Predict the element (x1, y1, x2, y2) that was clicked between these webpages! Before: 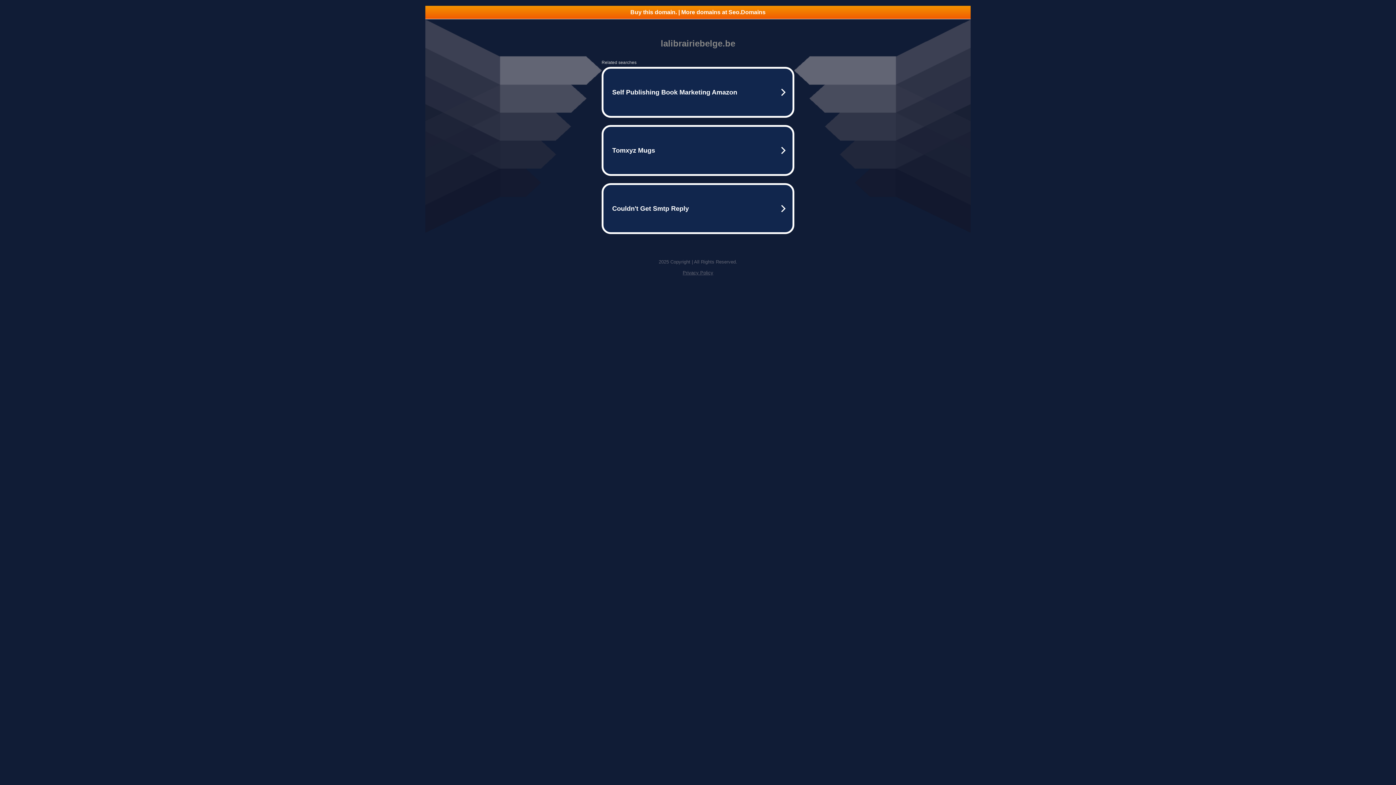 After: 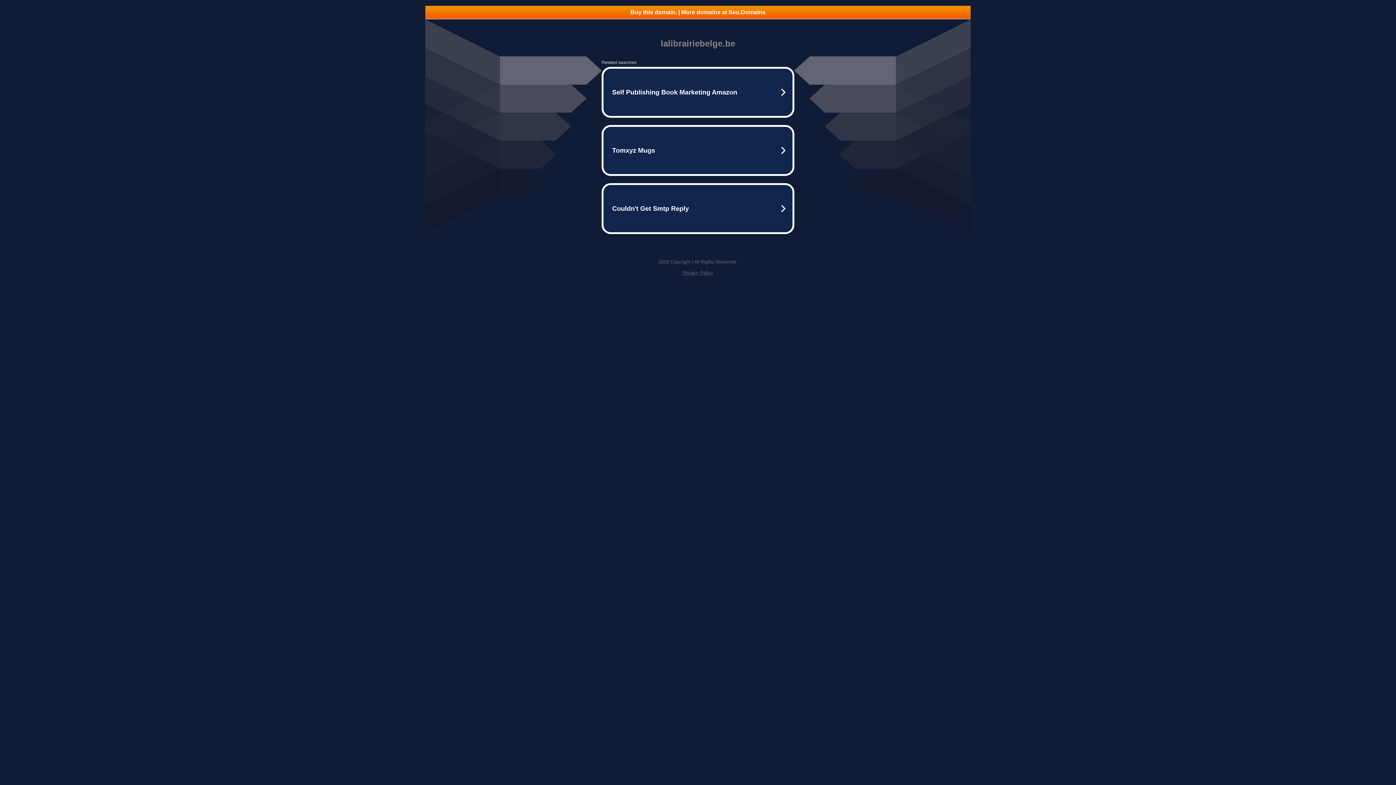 Action: bbox: (425, 5, 970, 18) label: Buy this domain. | More domains at Seo.Domains